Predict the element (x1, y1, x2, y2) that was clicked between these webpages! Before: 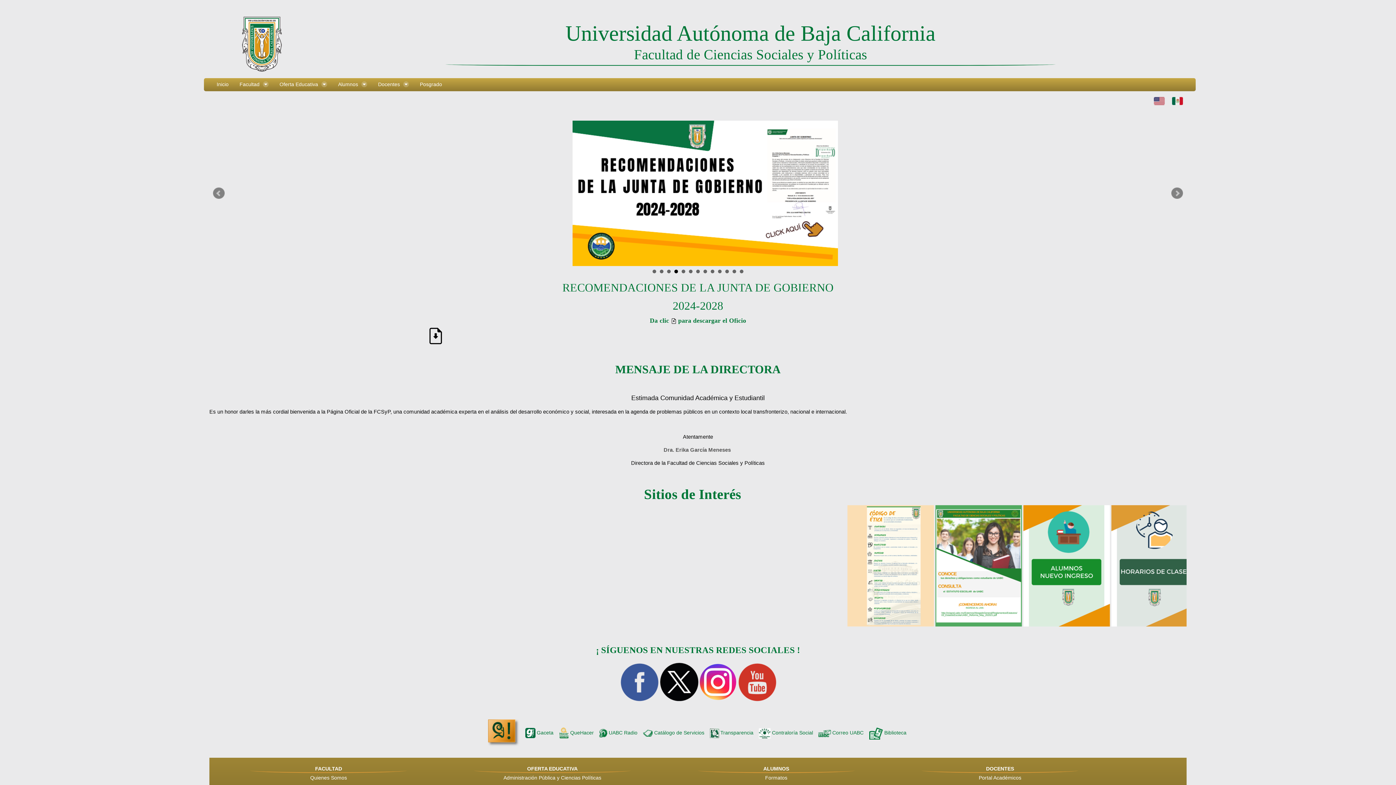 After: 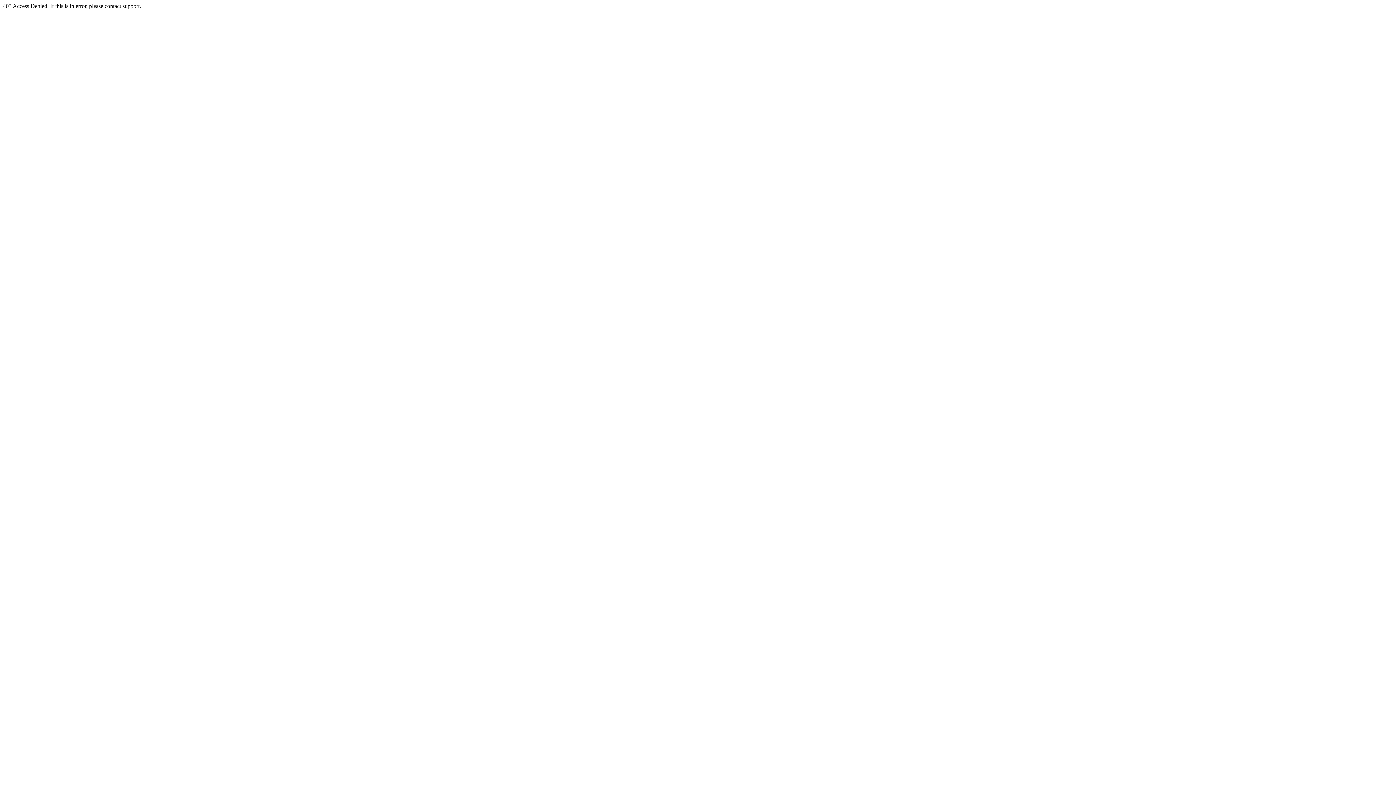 Action: bbox: (558, 730, 594, 735) label:  QueHacer